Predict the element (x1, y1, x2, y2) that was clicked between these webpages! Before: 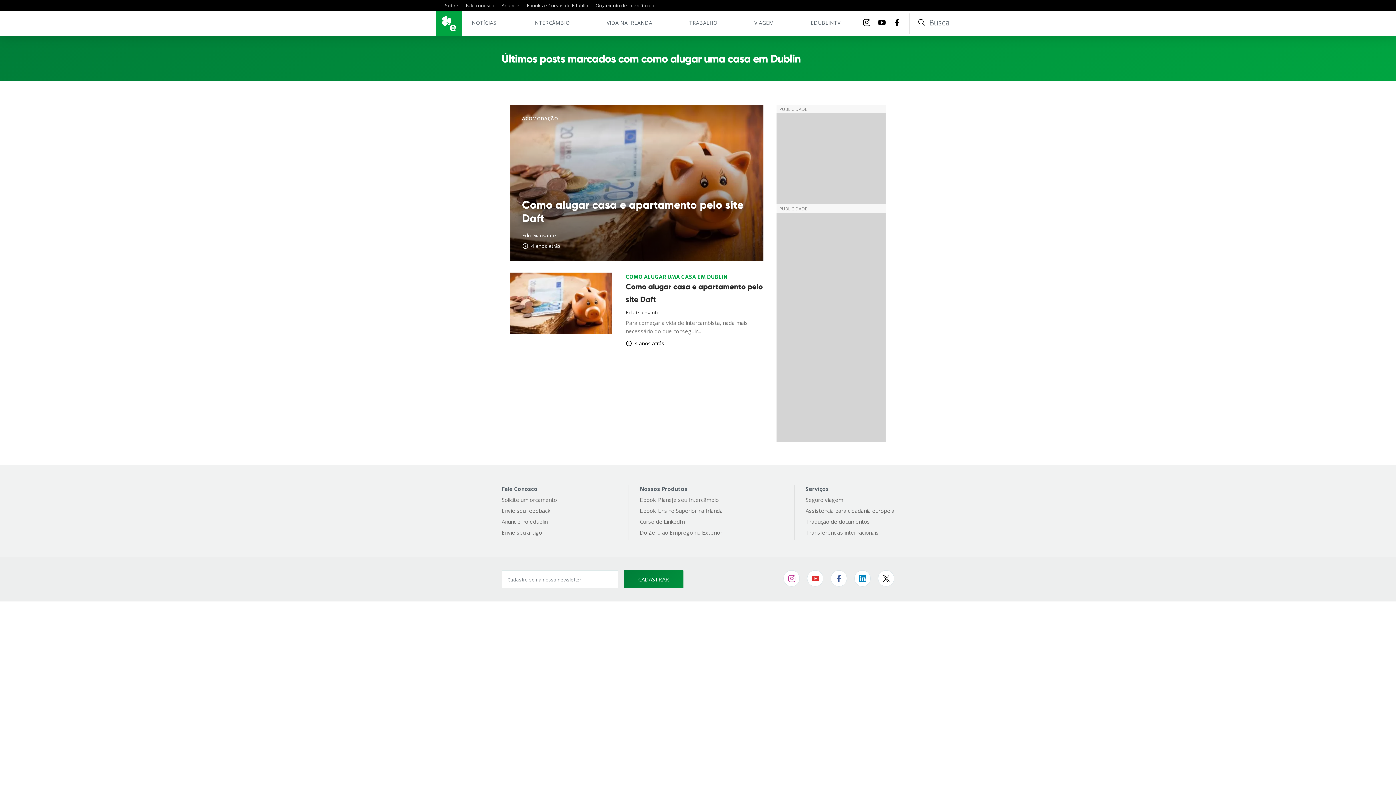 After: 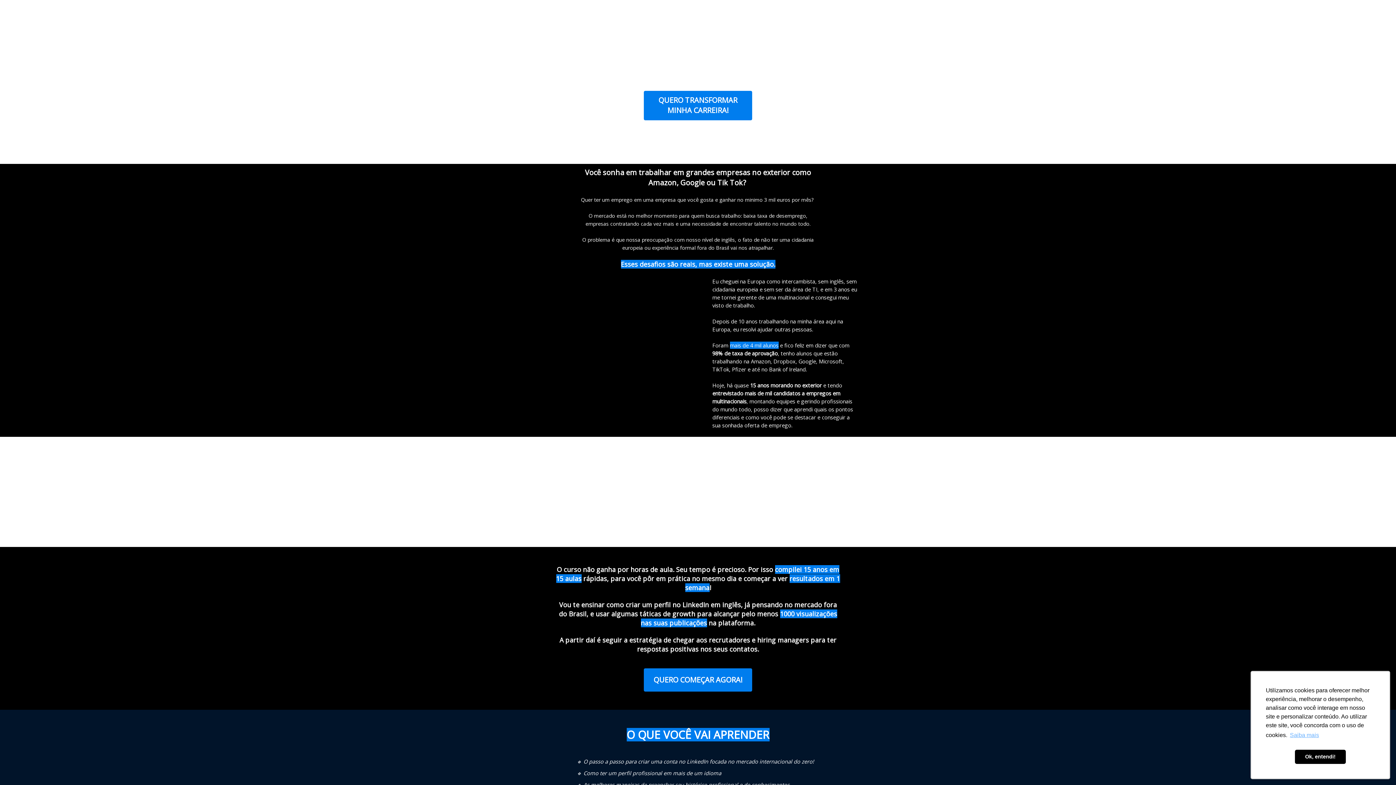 Action: label: Curso de LinkedIn bbox: (640, 518, 722, 525)